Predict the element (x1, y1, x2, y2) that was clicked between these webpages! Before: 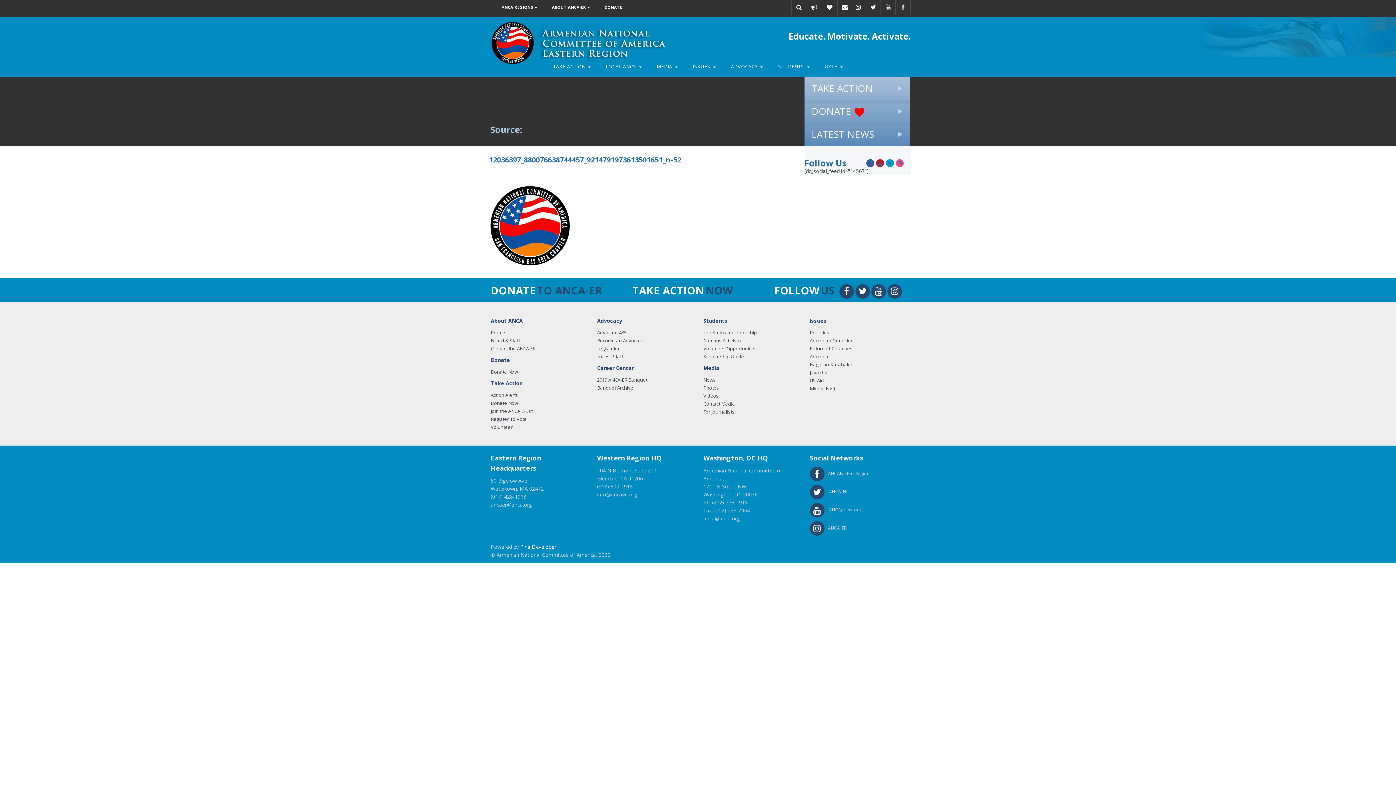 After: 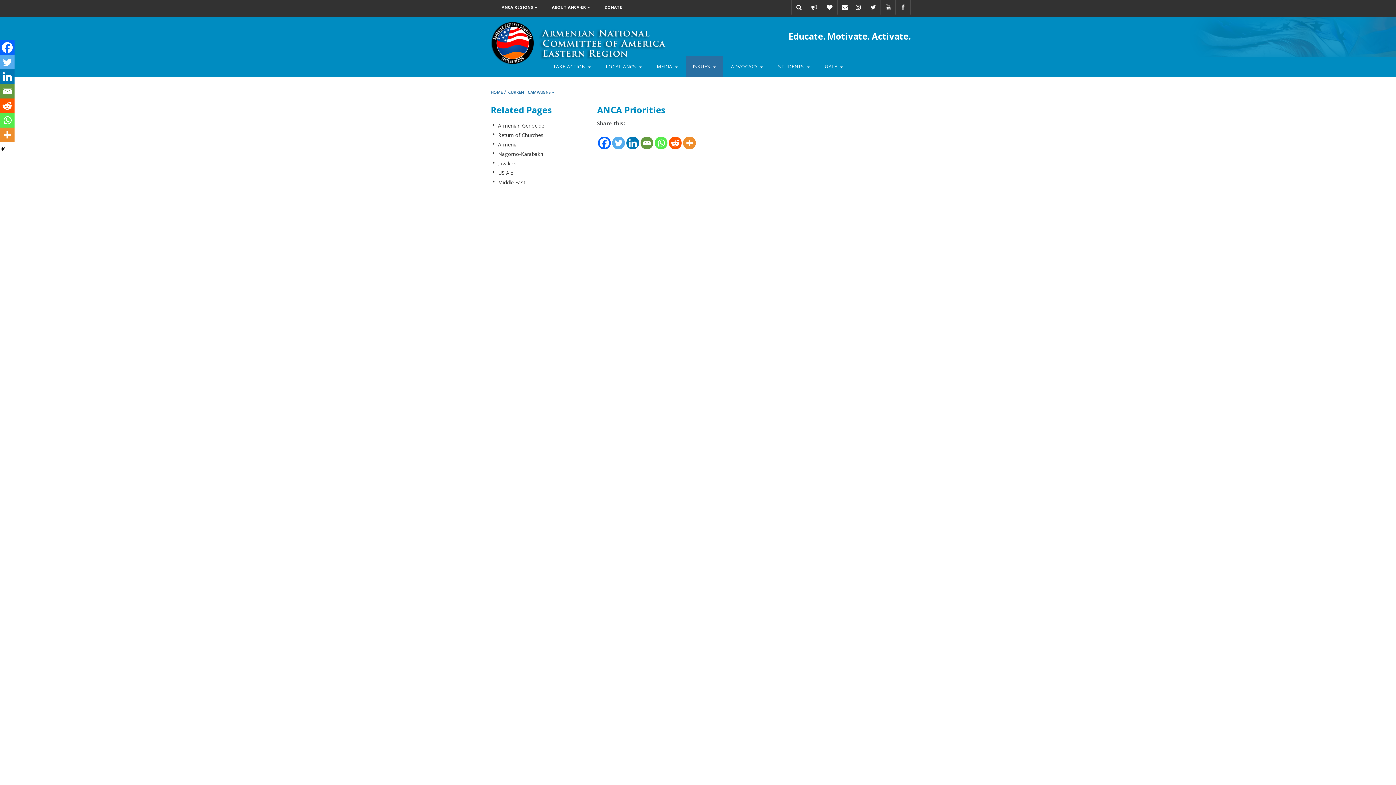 Action: label: Priorities bbox: (810, 329, 829, 336)